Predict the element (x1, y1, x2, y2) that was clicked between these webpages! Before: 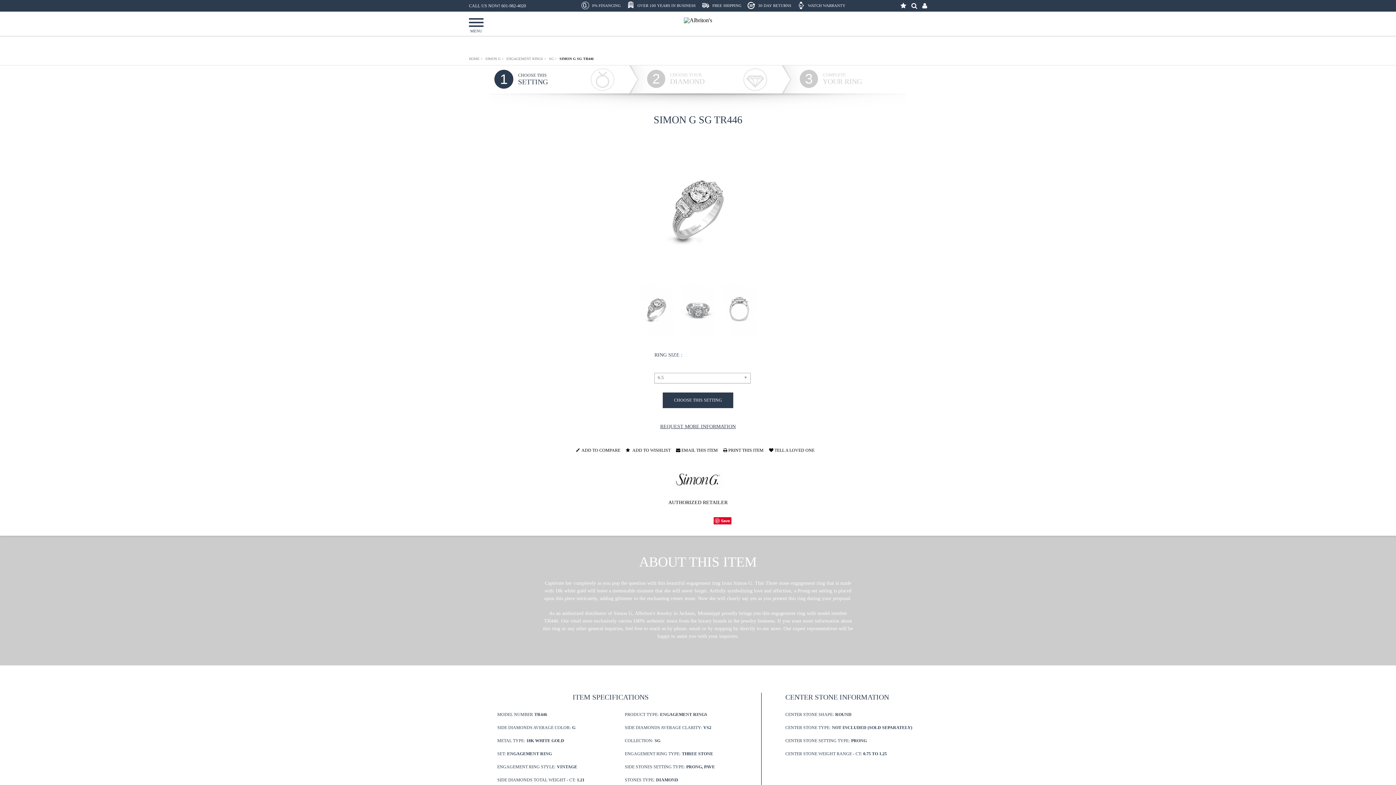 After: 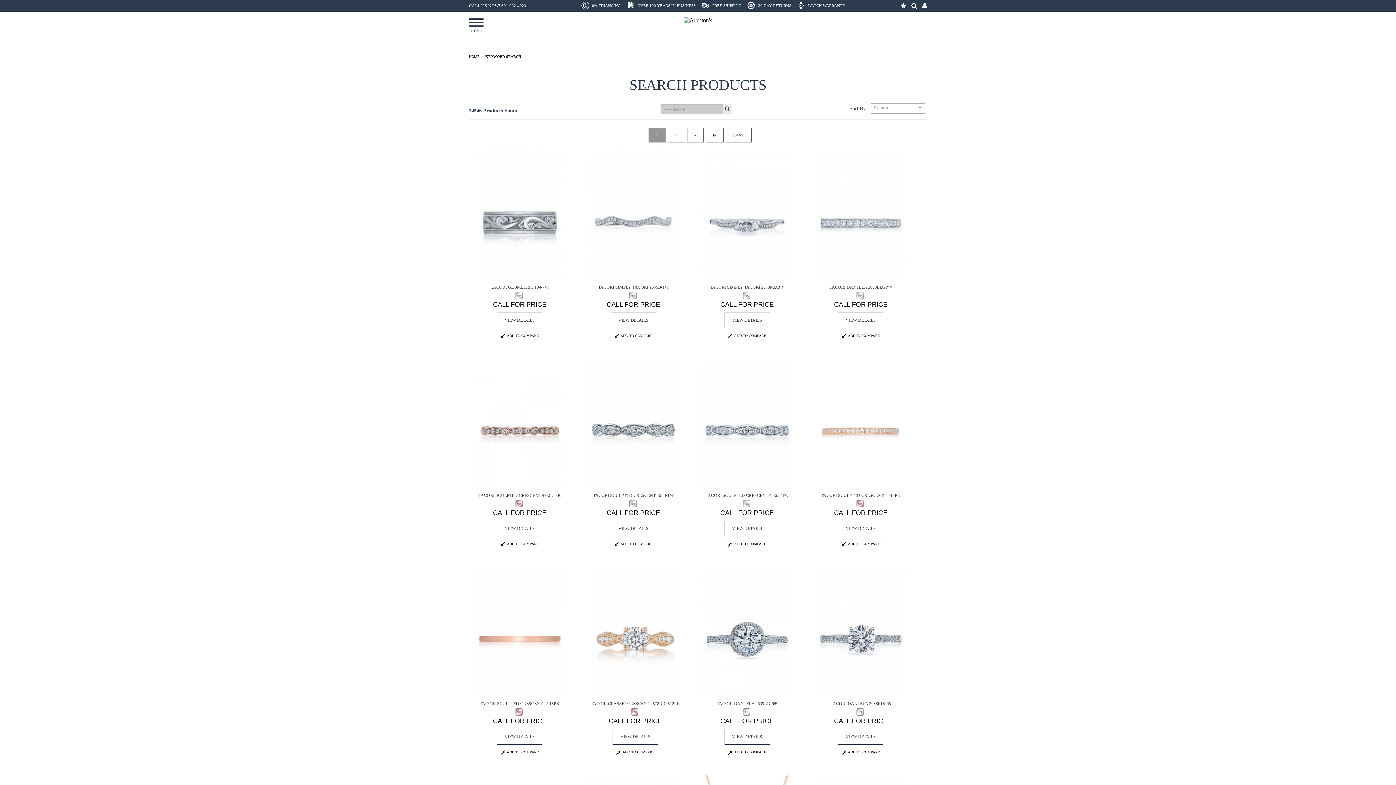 Action: label: Search bbox: (911, 2, 917, 9)